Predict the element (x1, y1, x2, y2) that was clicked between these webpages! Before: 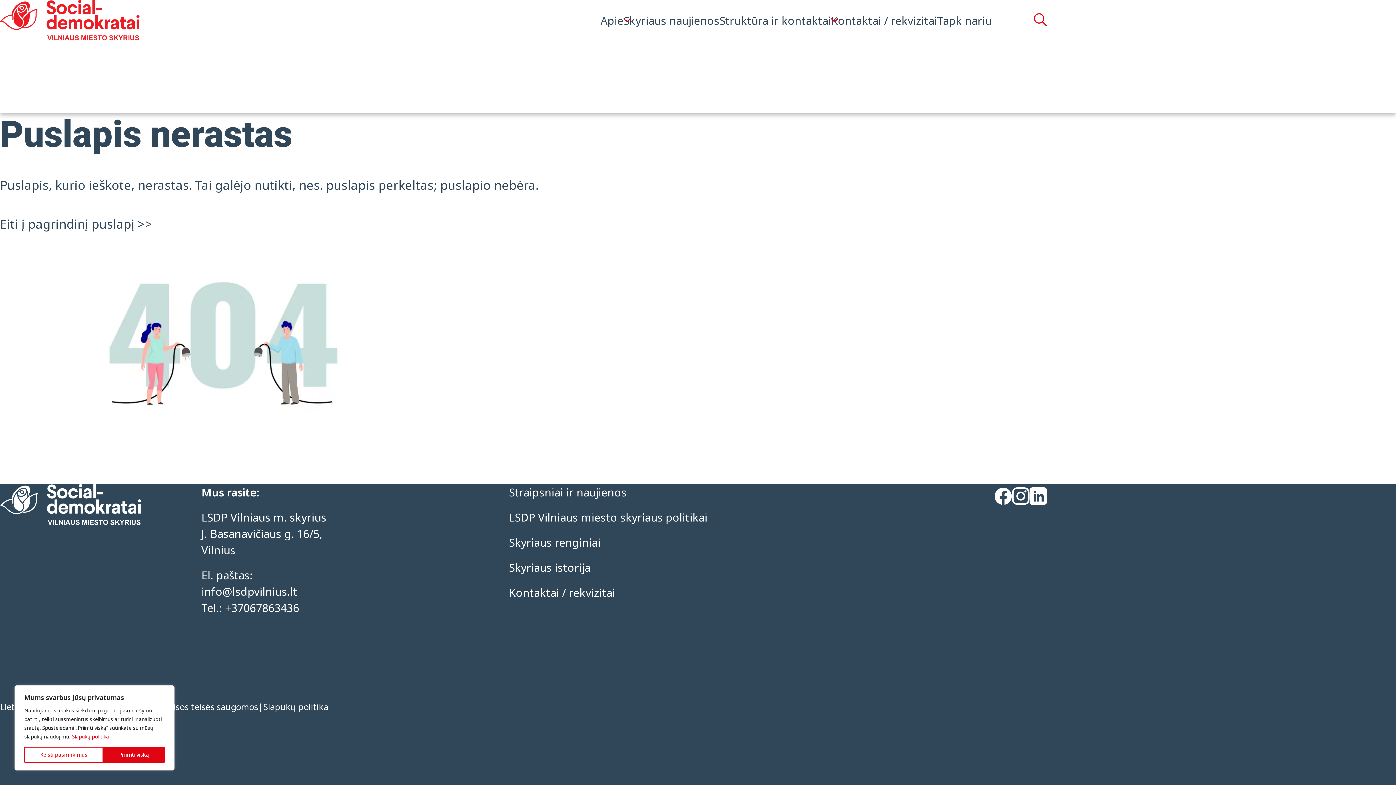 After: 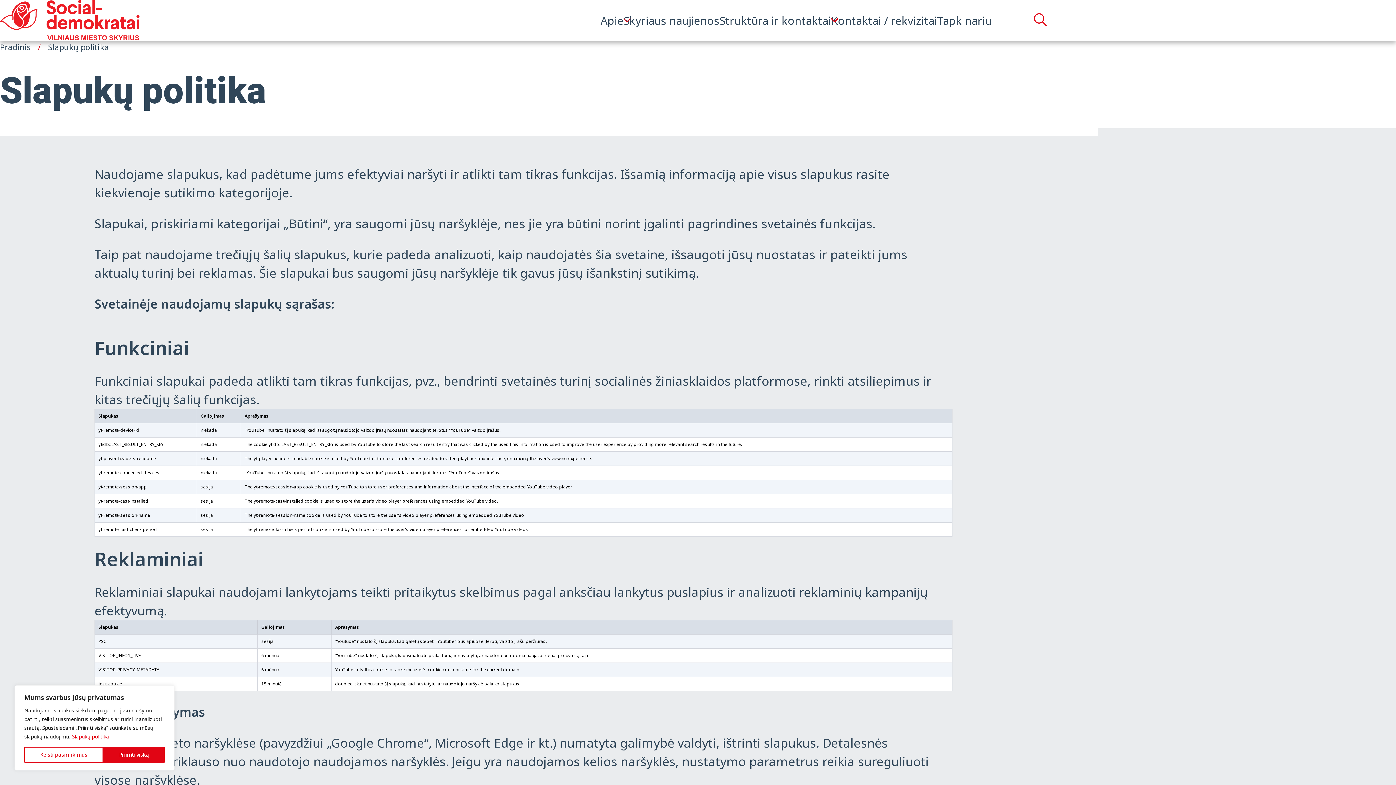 Action: label: Slapukų politika bbox: (263, 700, 328, 713)